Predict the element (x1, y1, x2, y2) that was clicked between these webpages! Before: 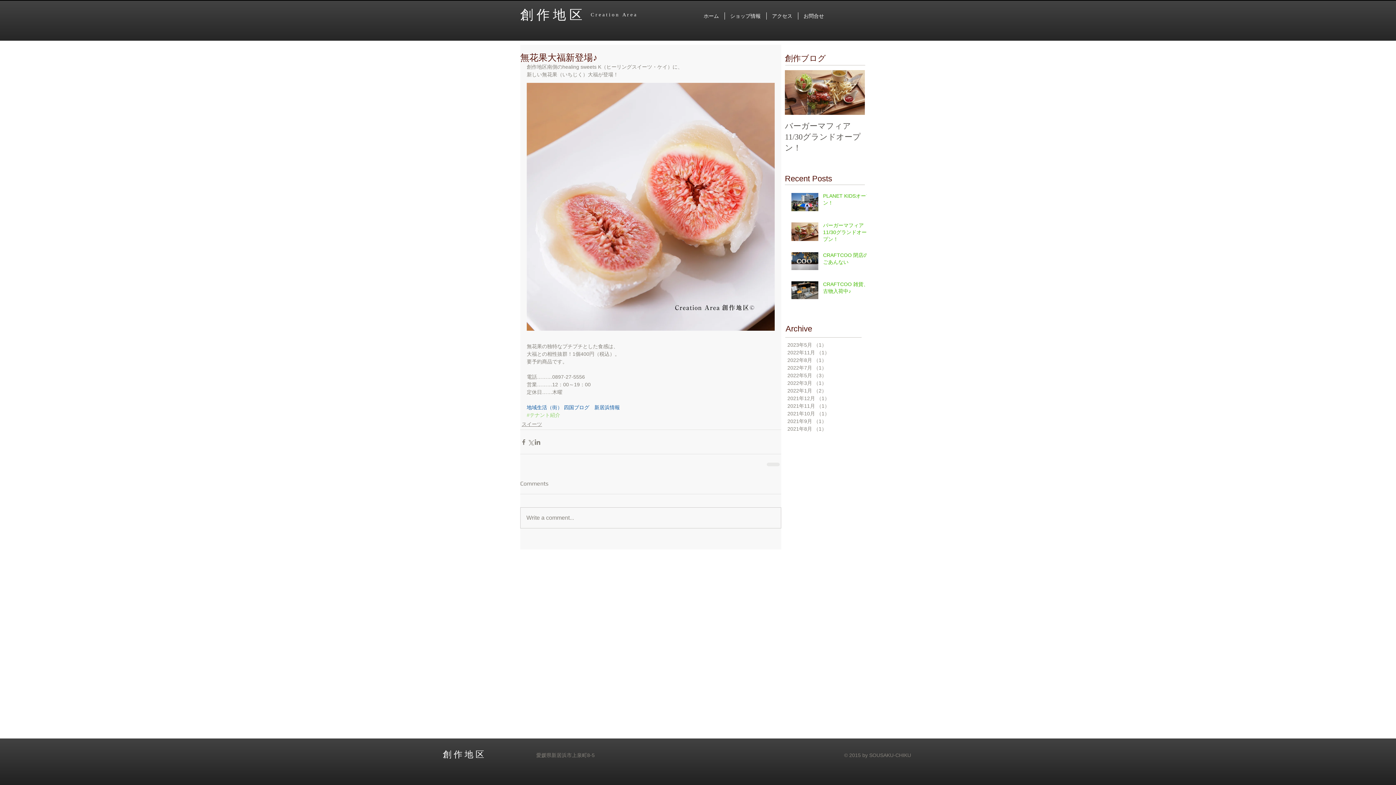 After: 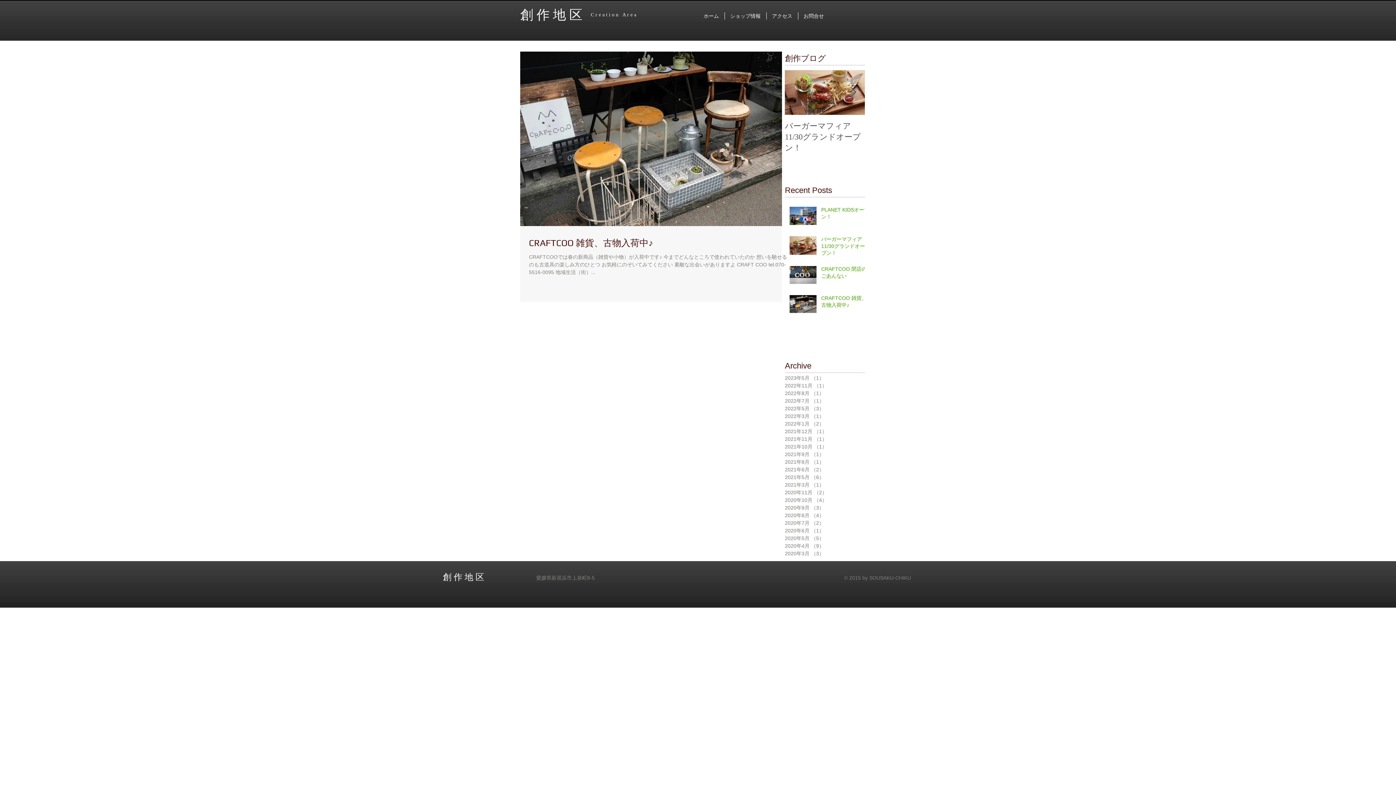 Action: bbox: (787, 364, 864, 371) label: 2022年7月 （1）
1件の記事